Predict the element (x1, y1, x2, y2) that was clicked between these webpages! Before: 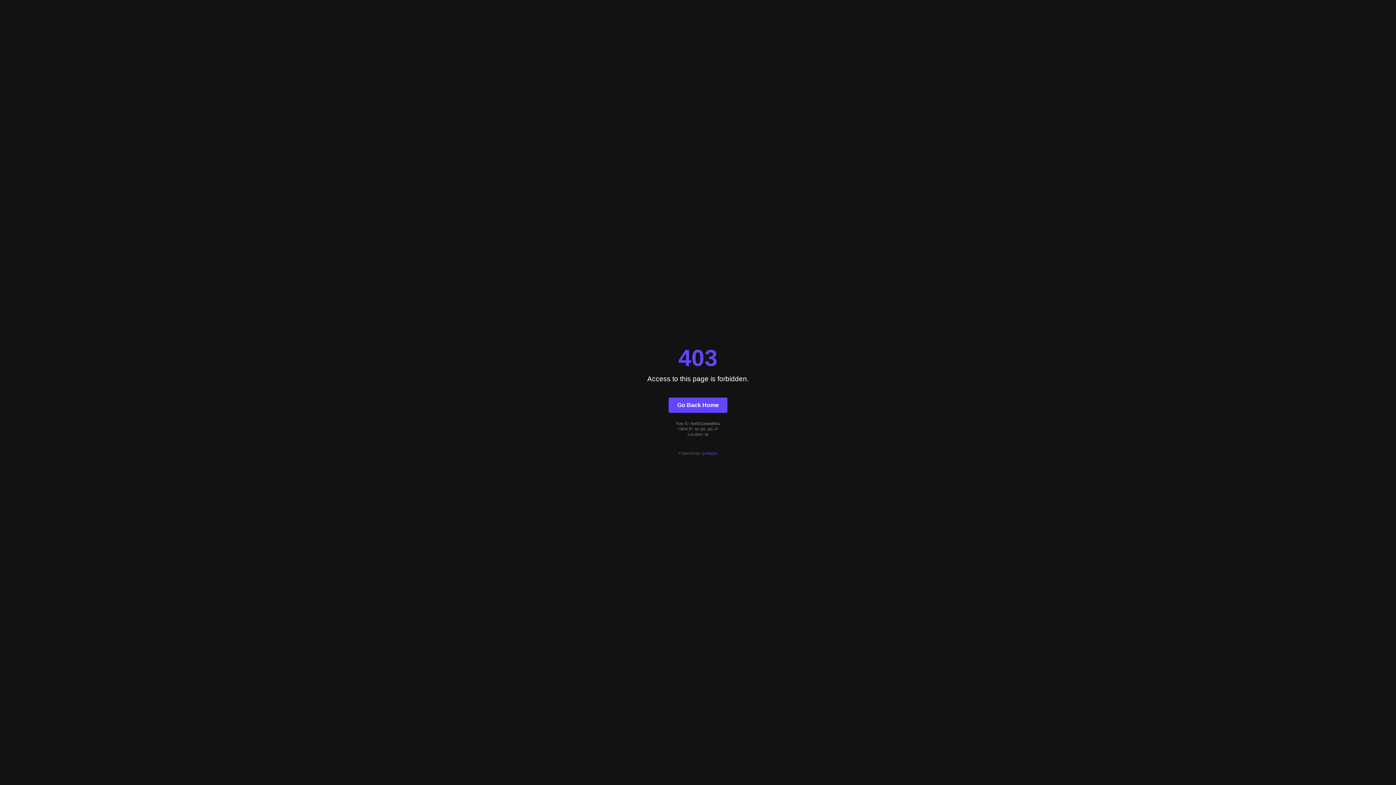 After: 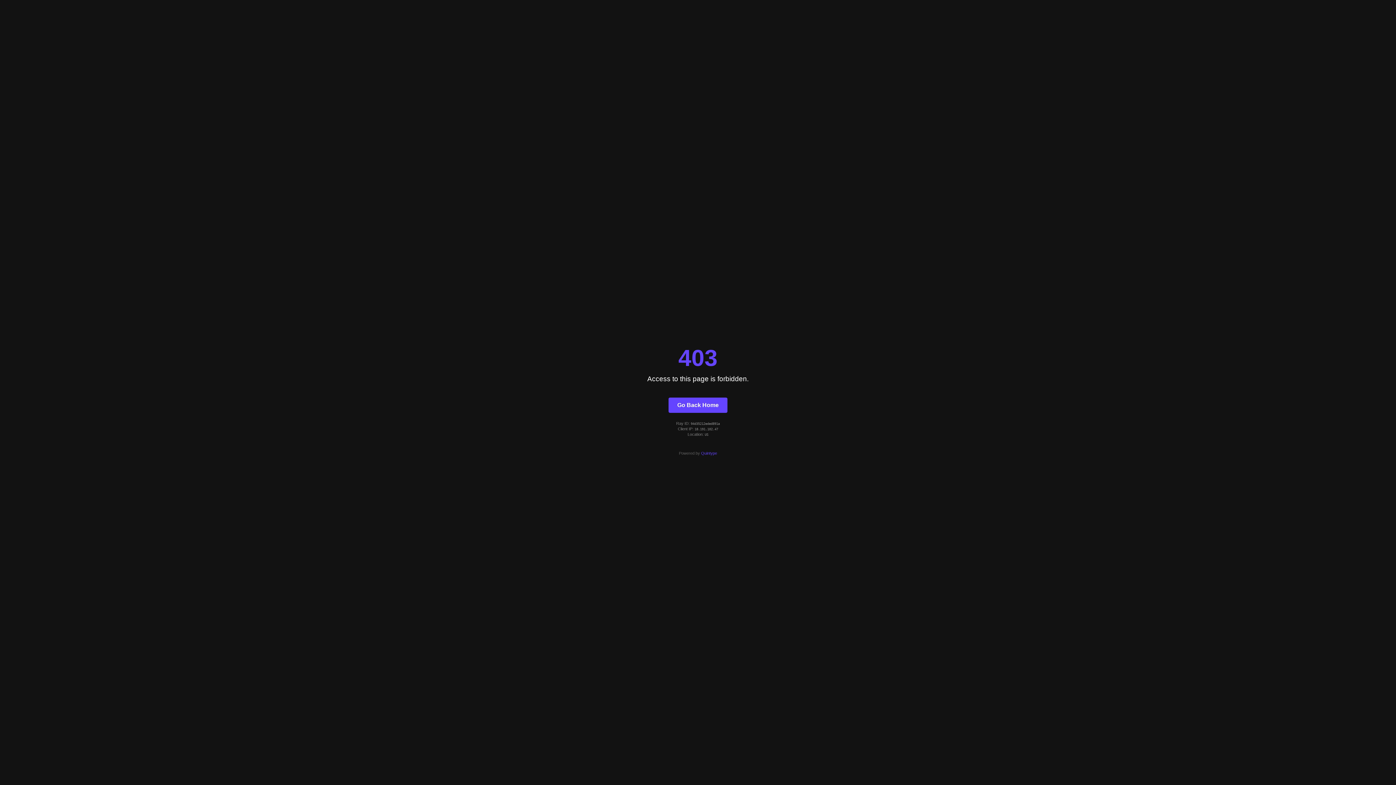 Action: bbox: (701, 451, 717, 455) label: Quintype